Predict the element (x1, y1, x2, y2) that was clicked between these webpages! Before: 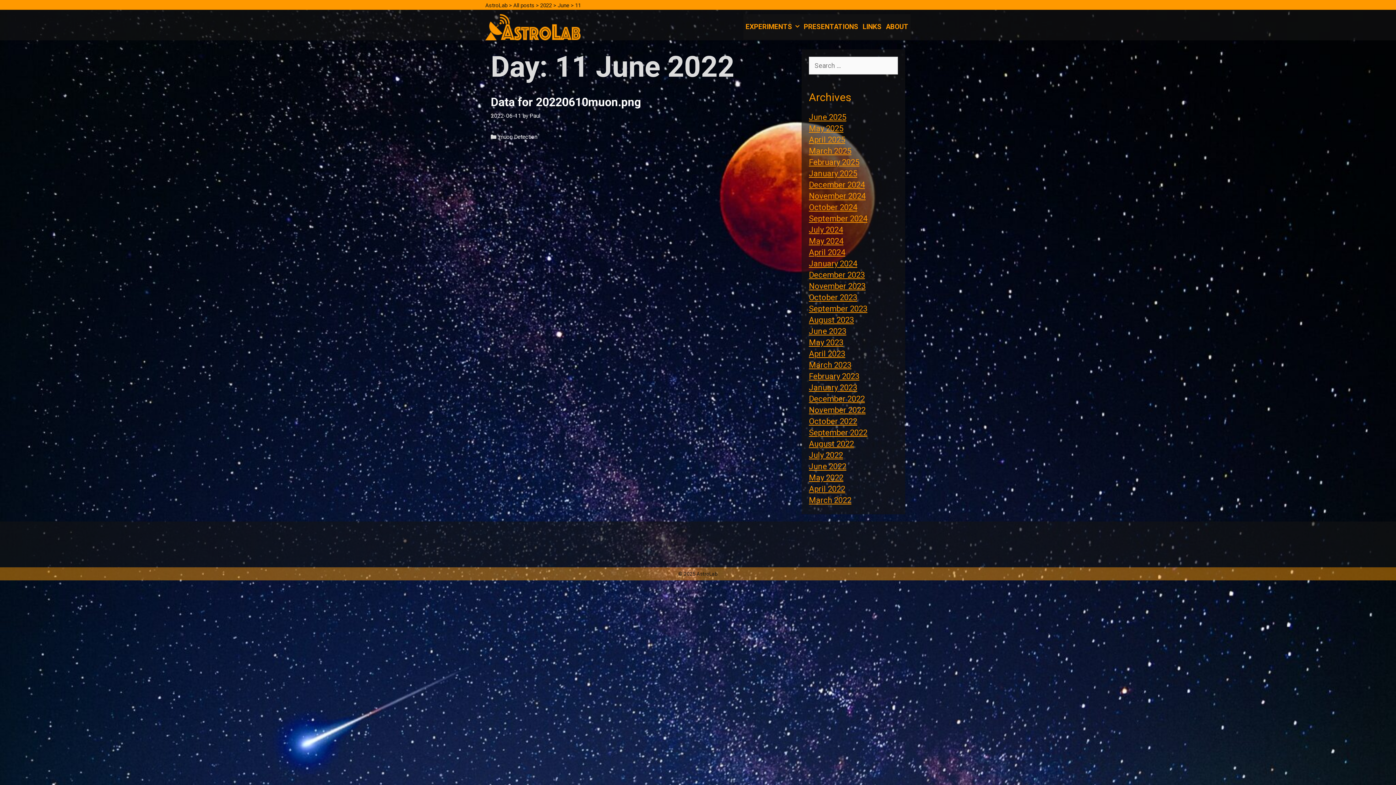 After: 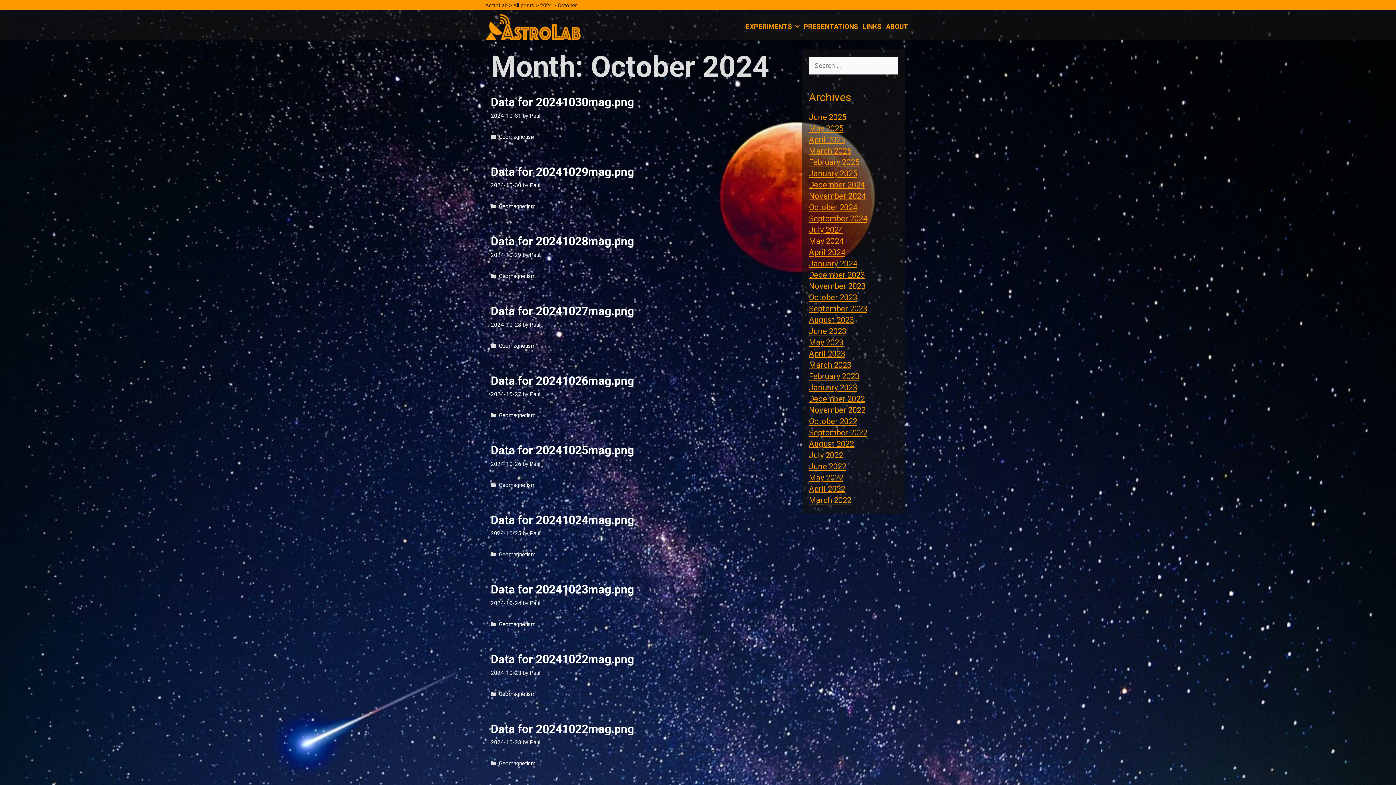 Action: label: October 2024 bbox: (809, 202, 857, 212)